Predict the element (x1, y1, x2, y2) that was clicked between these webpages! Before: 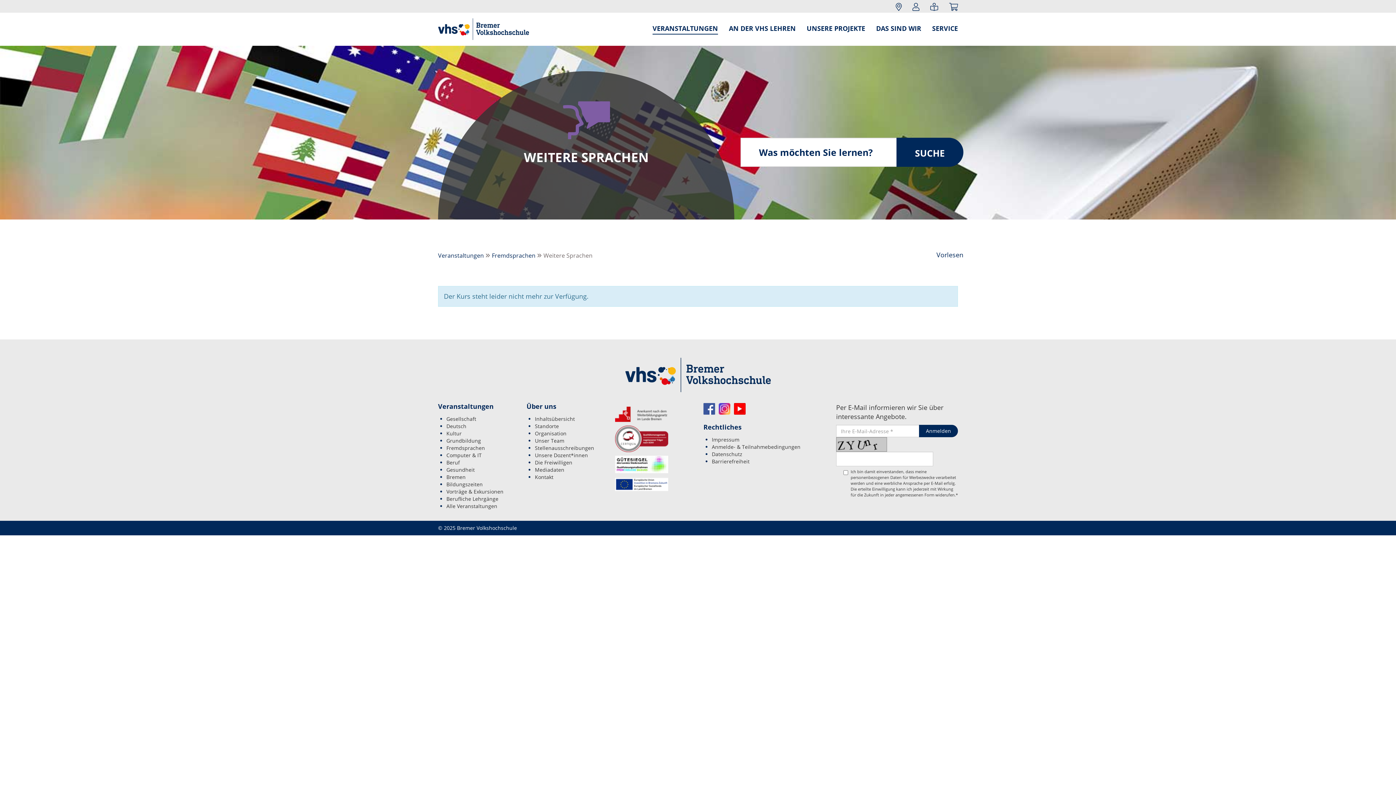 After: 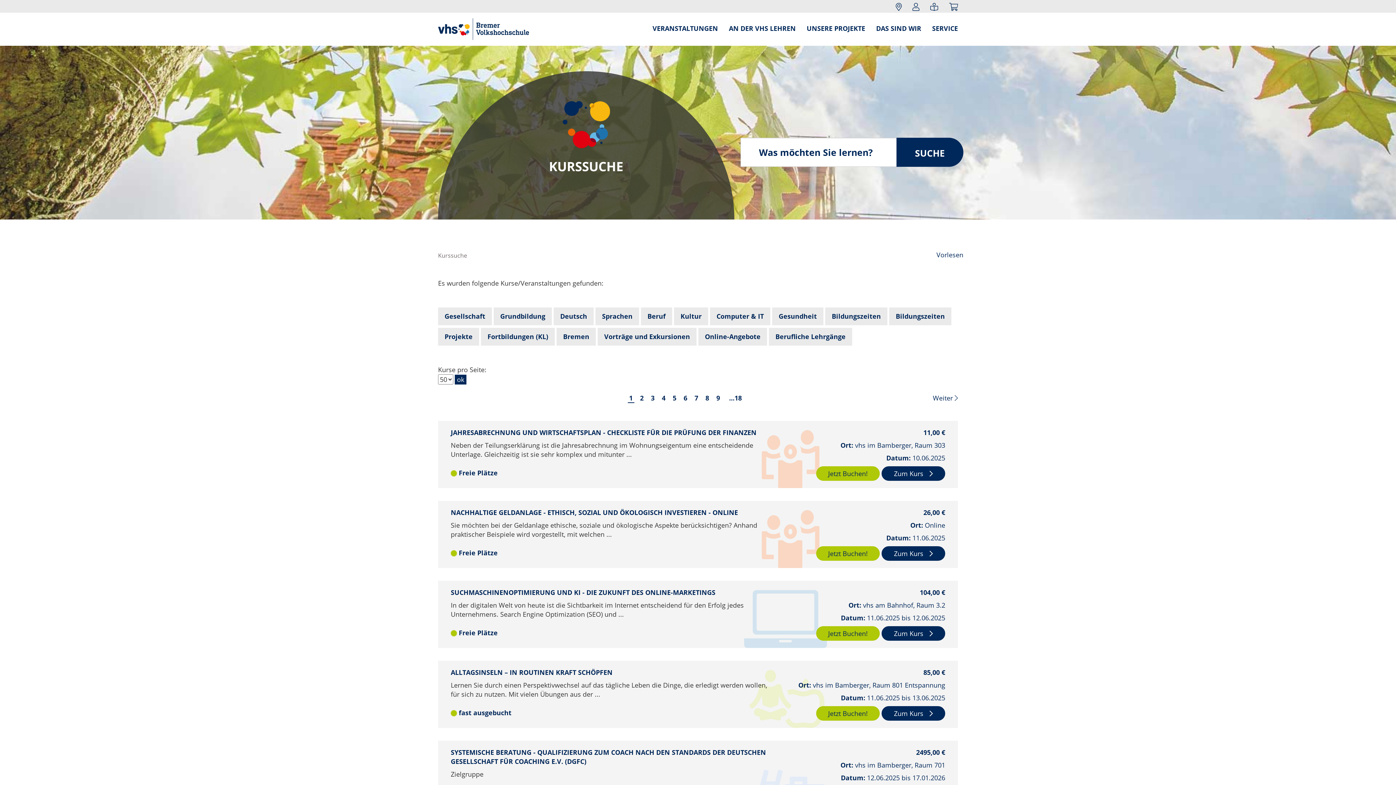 Action: bbox: (896, 137, 963, 166) label: SUCHE